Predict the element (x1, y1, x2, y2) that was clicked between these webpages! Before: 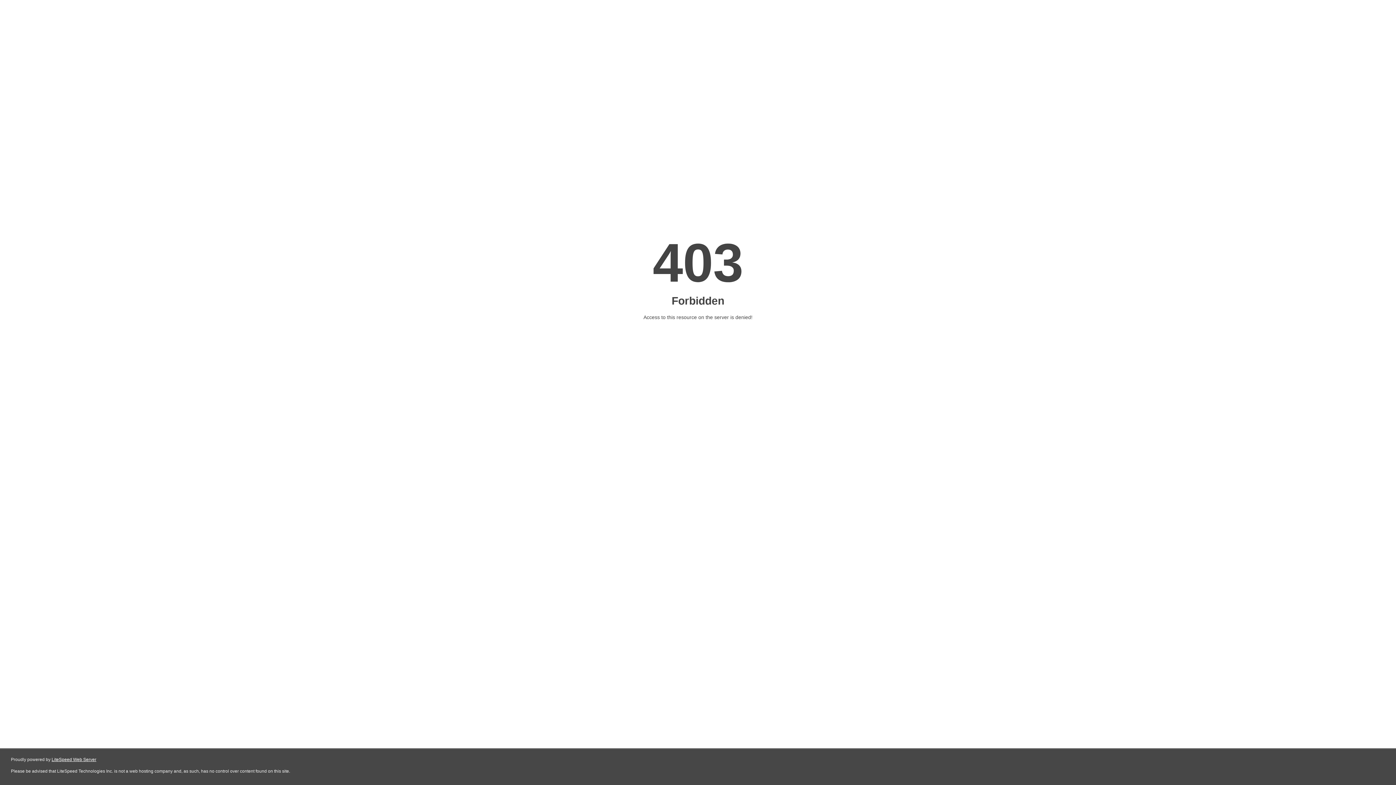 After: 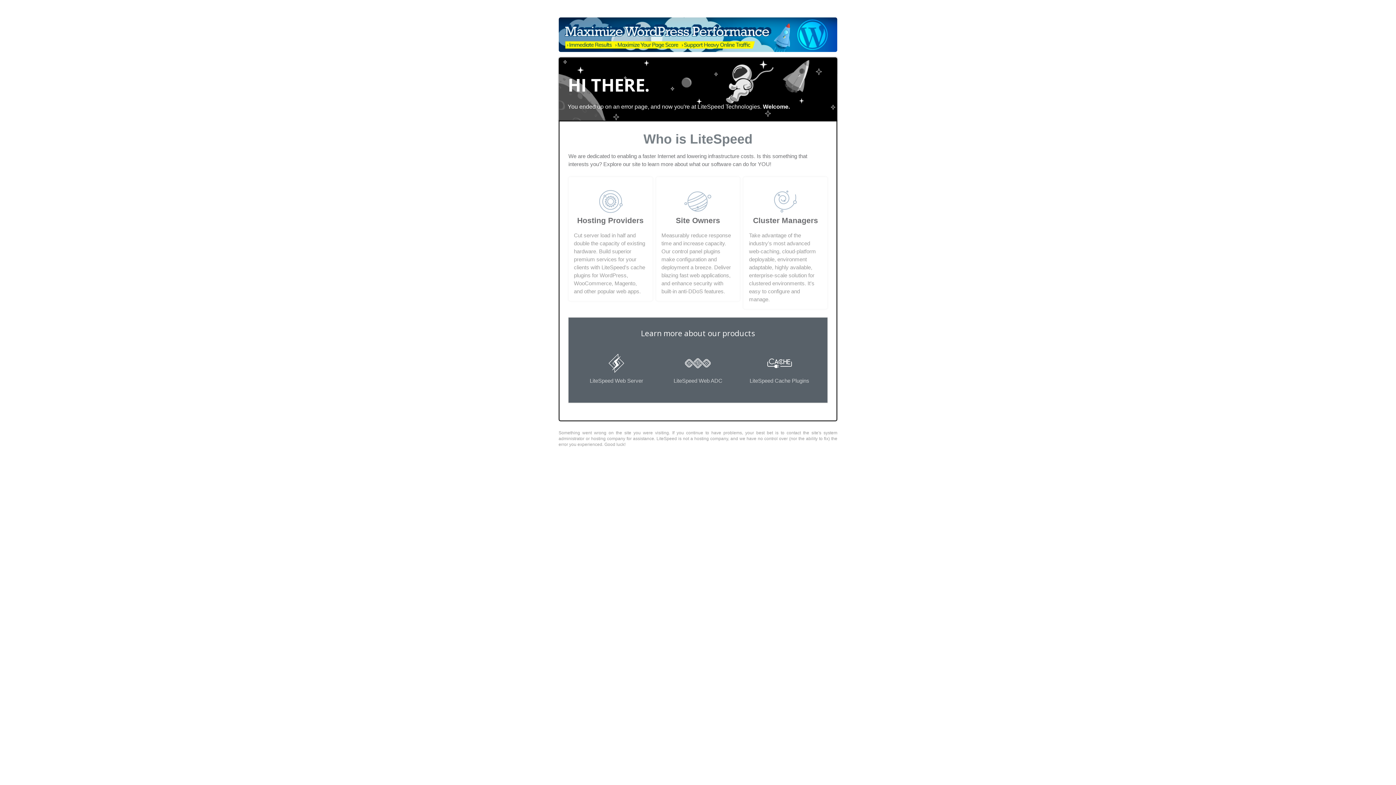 Action: bbox: (51, 757, 96, 762) label: LiteSpeed Web Server